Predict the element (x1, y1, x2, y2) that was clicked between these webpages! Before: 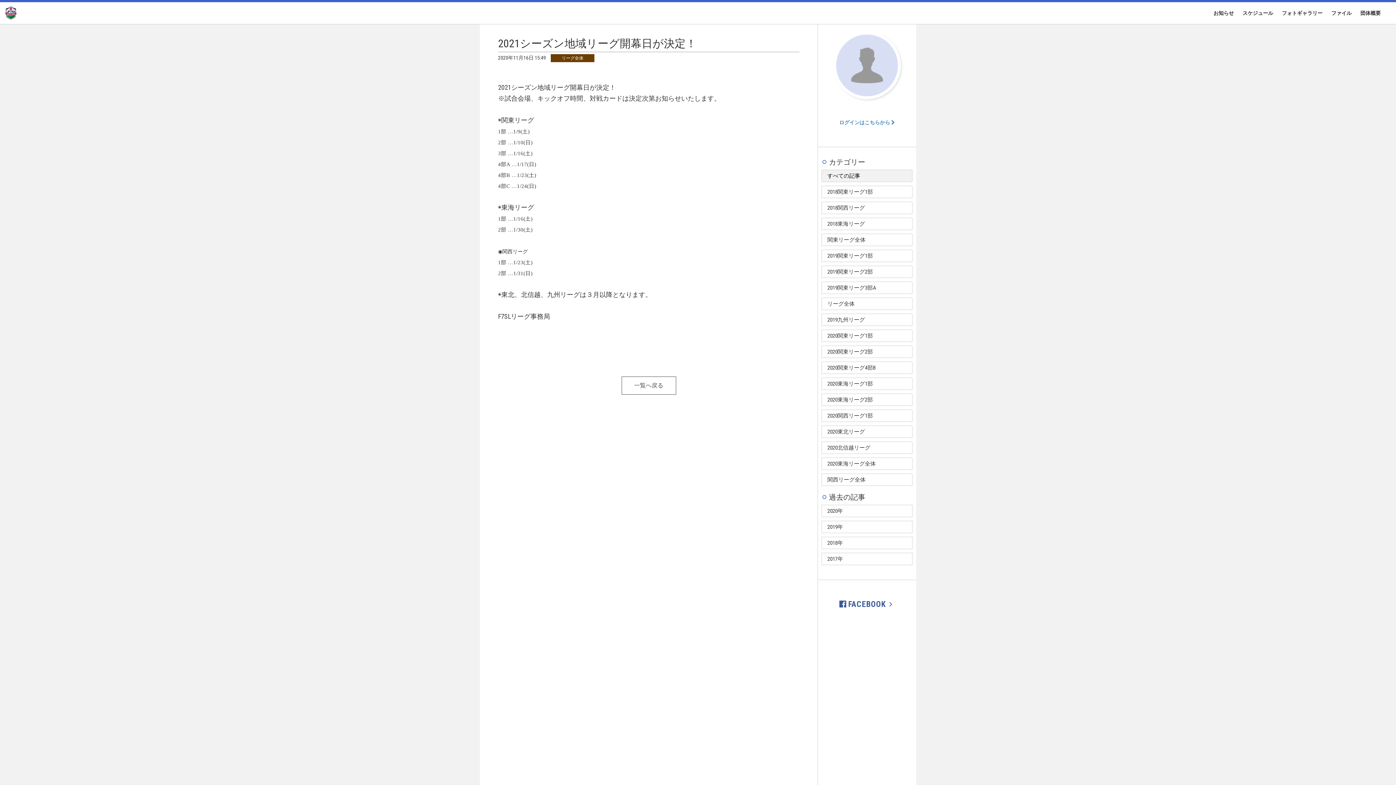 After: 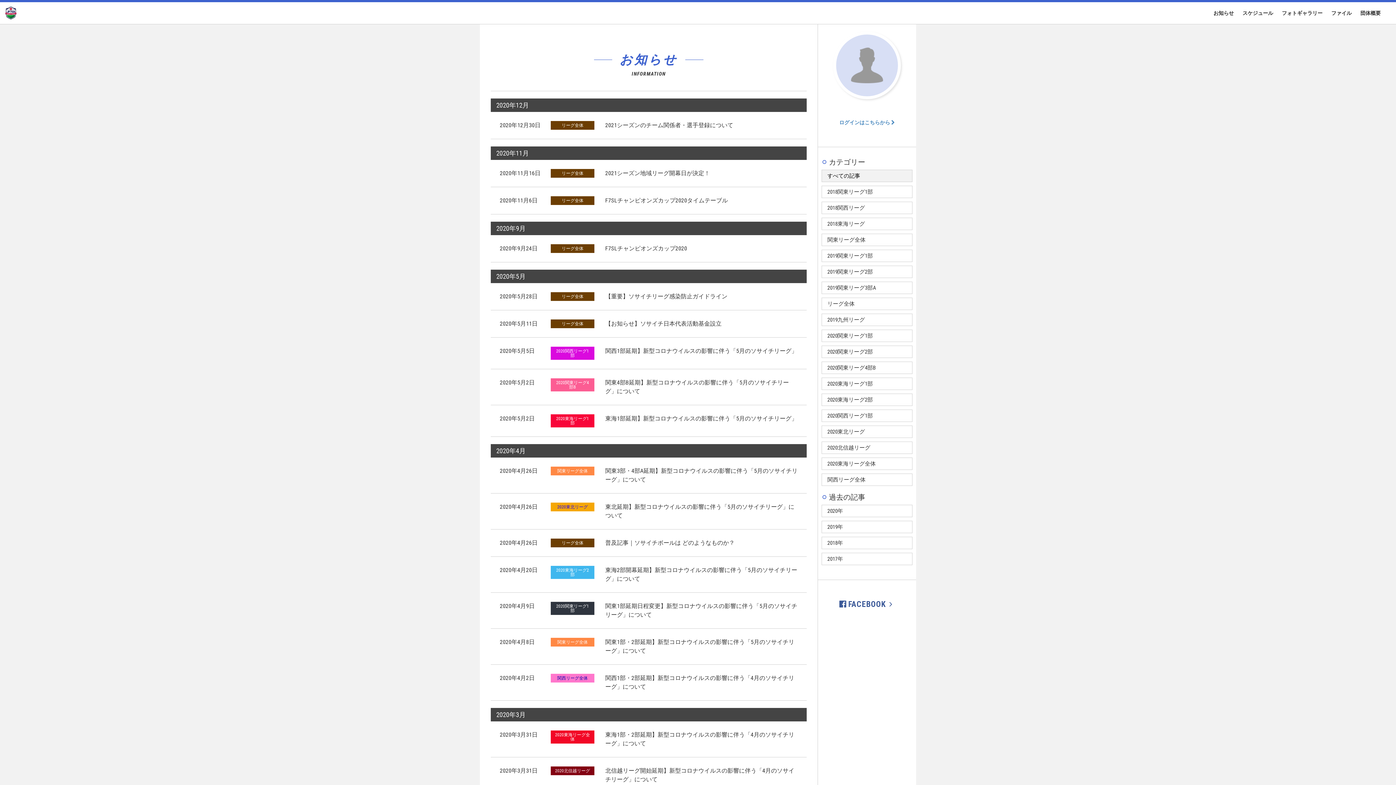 Action: bbox: (1209, 2, 1238, 24) label: お知らせ